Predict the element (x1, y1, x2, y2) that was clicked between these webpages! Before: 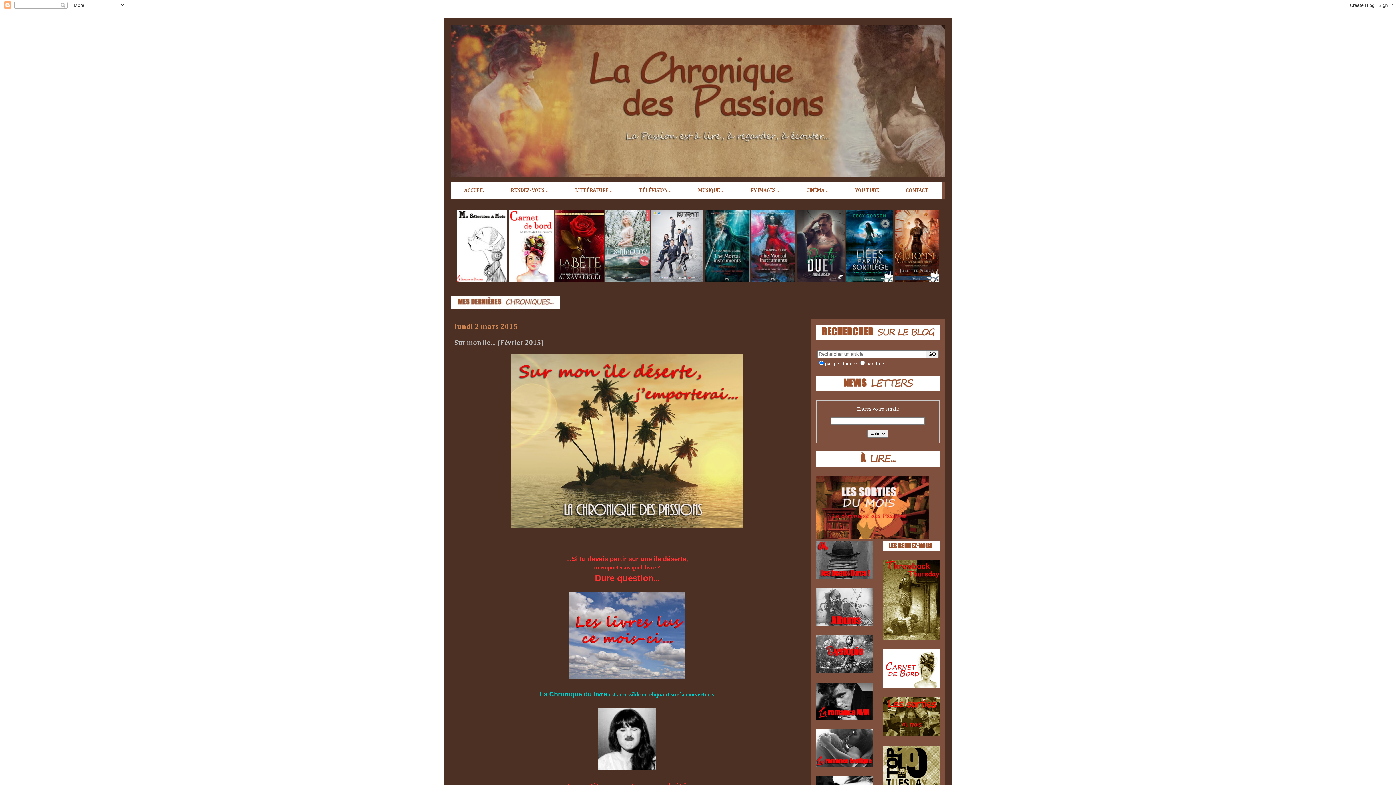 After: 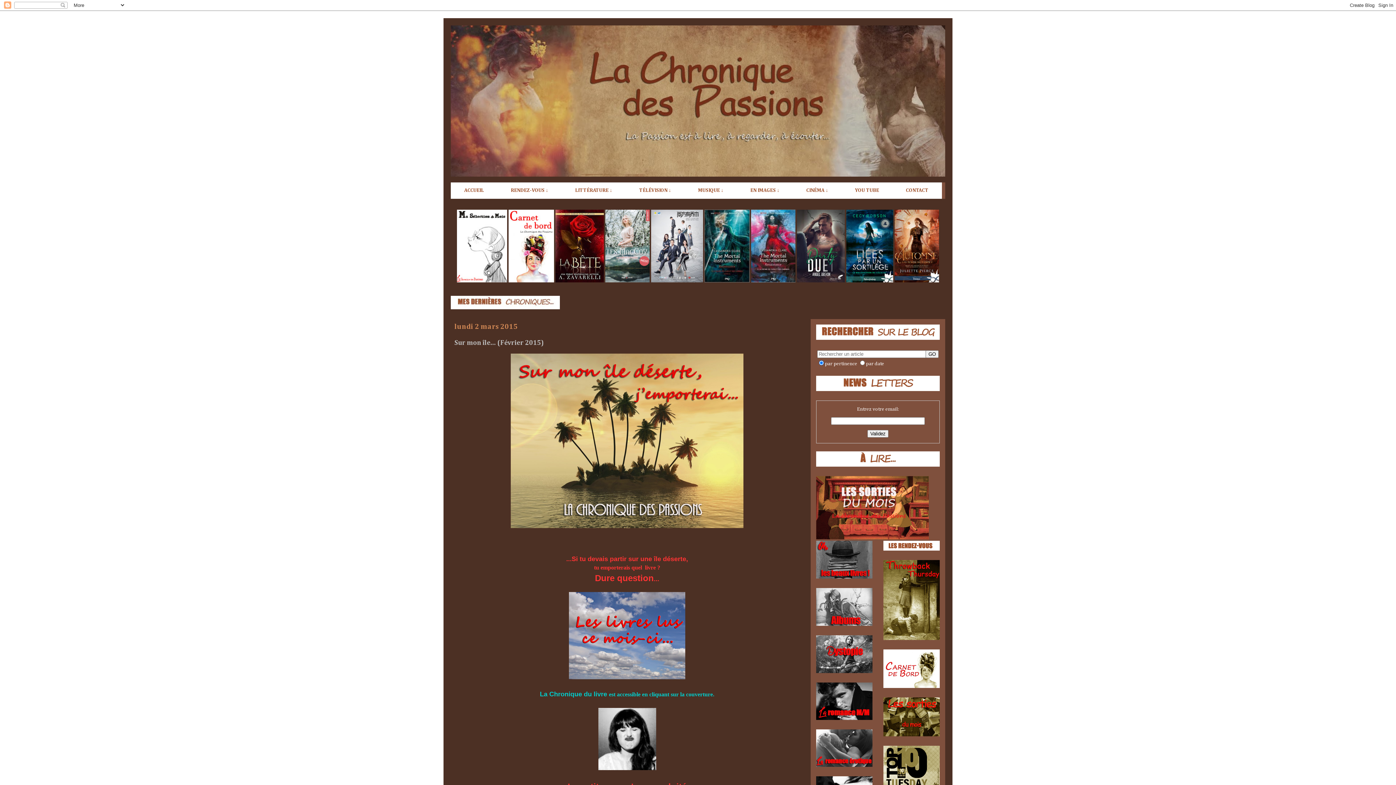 Action: bbox: (883, 684, 940, 689)